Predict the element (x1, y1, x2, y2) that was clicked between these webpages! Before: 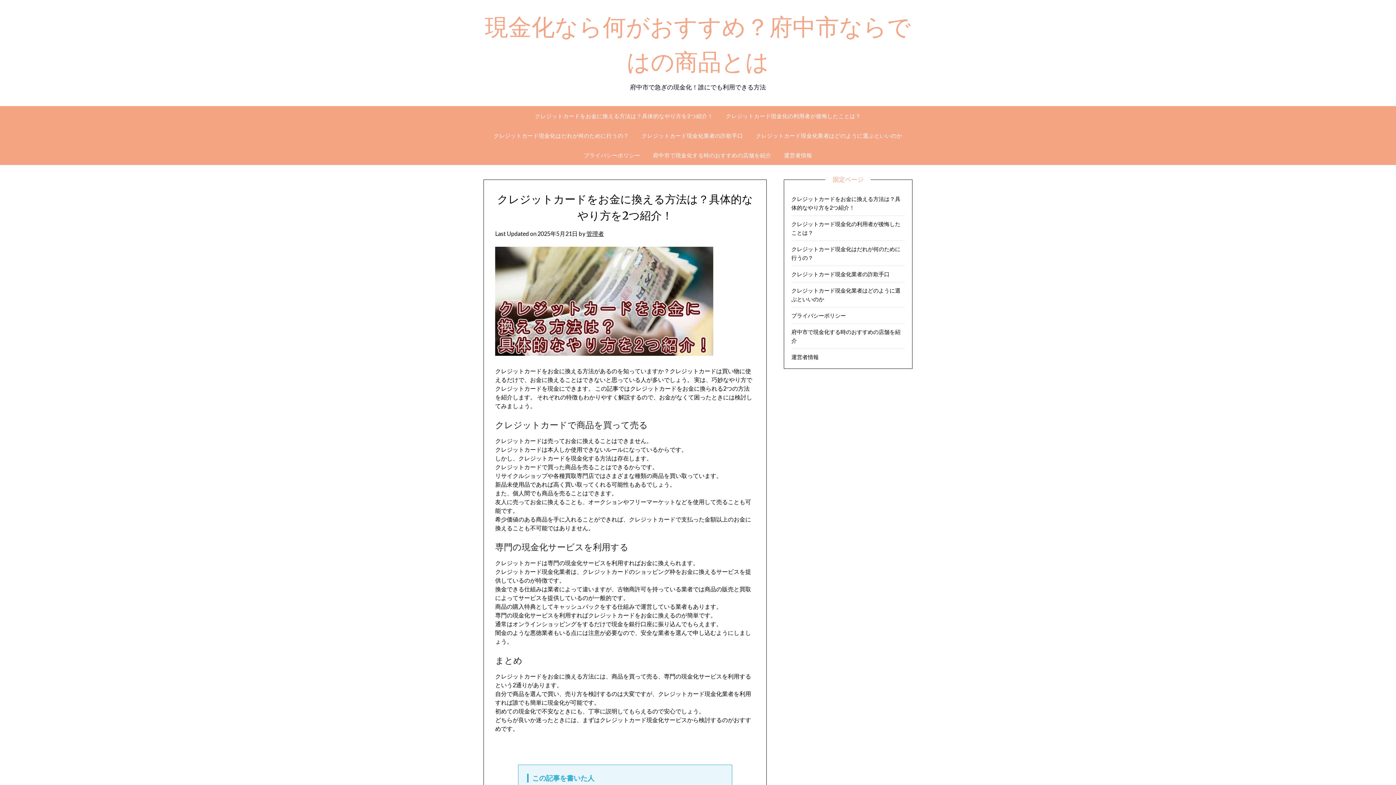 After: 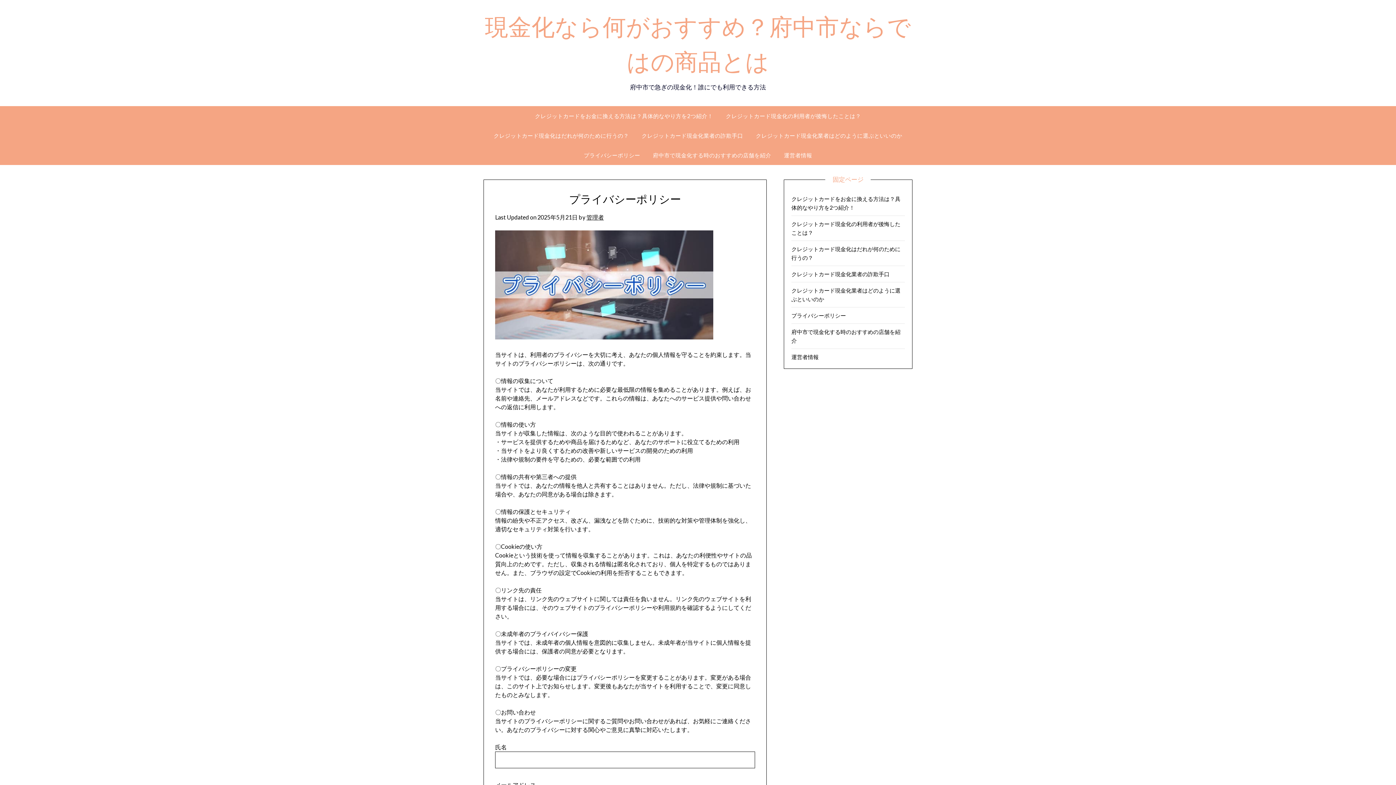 Action: bbox: (578, 145, 646, 165) label: プライバシーポリシー